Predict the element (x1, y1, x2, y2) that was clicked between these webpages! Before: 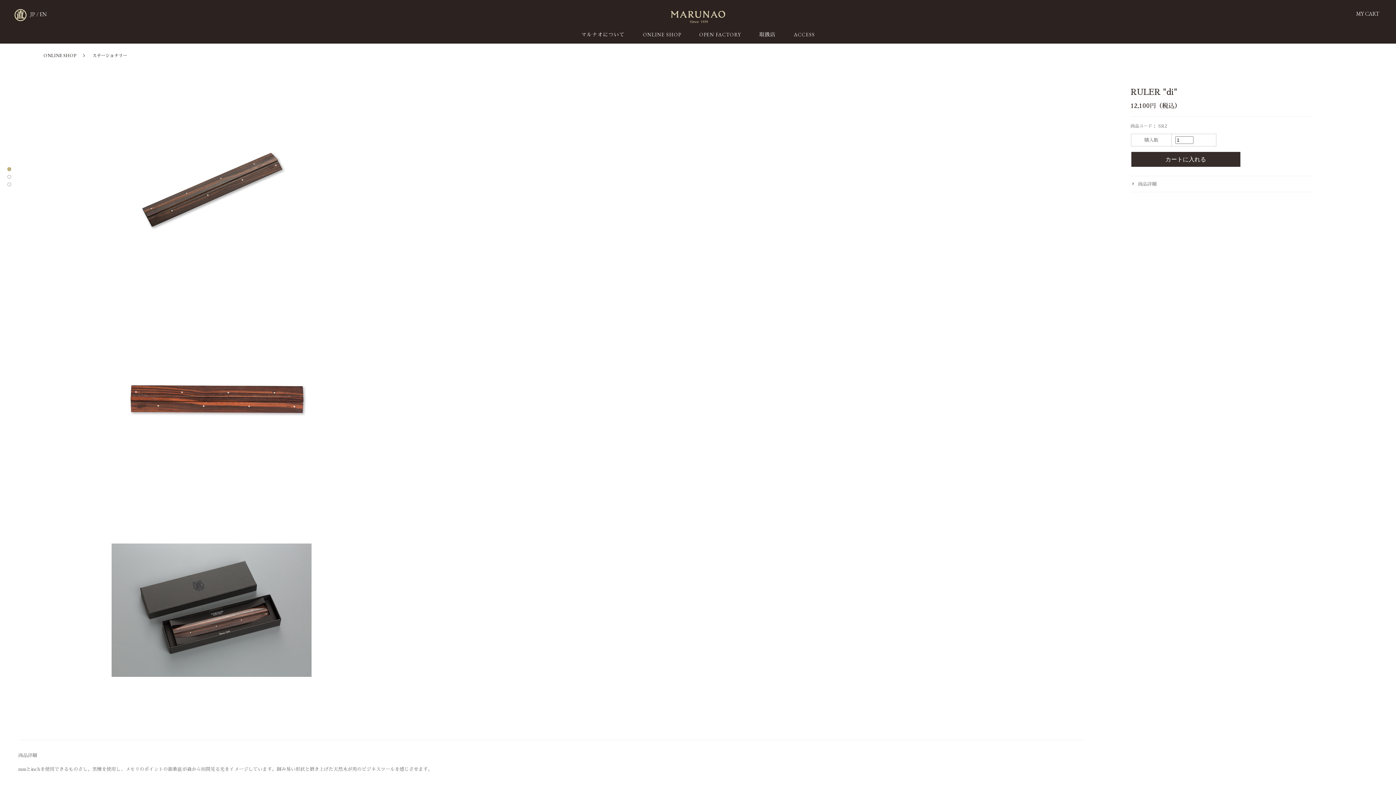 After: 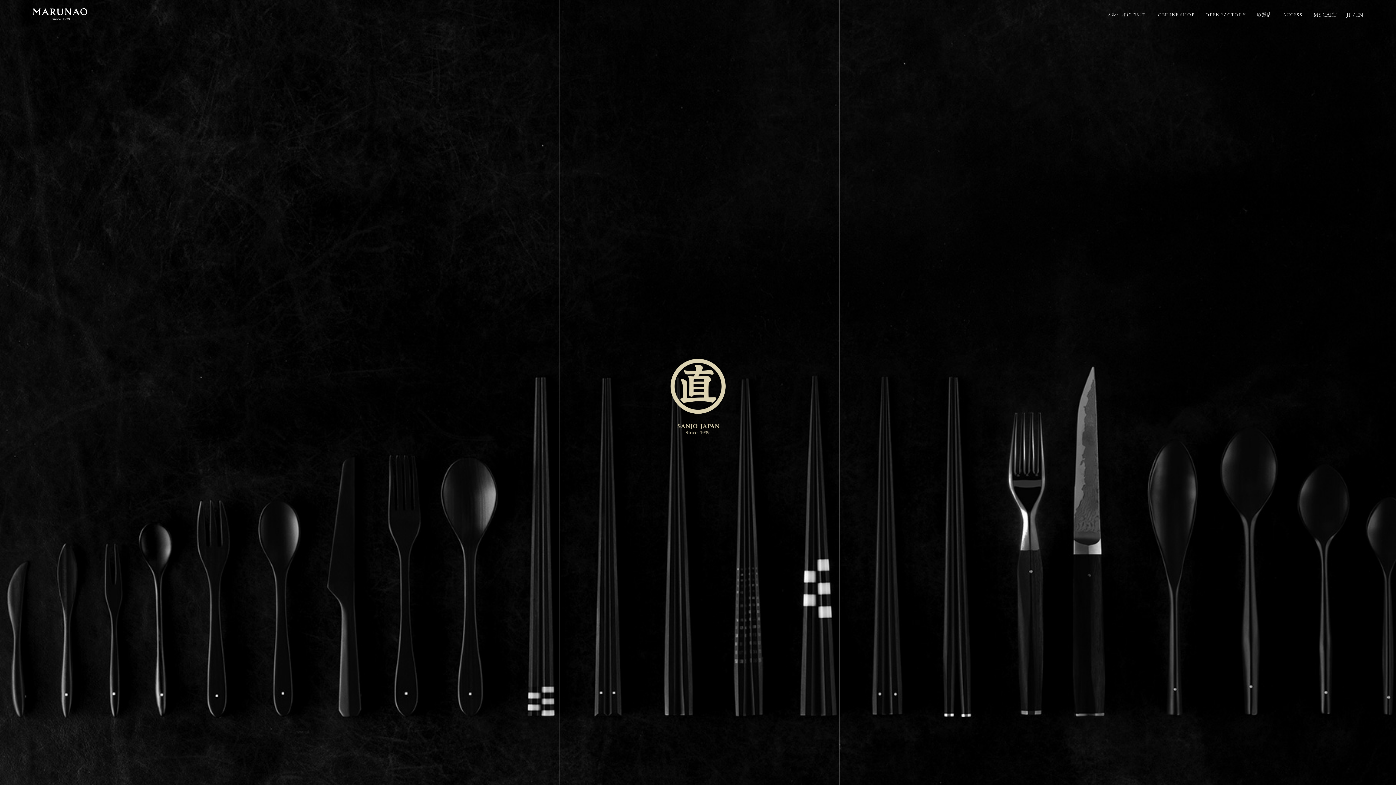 Action: label: JP bbox: (30, 10, 35, 17)